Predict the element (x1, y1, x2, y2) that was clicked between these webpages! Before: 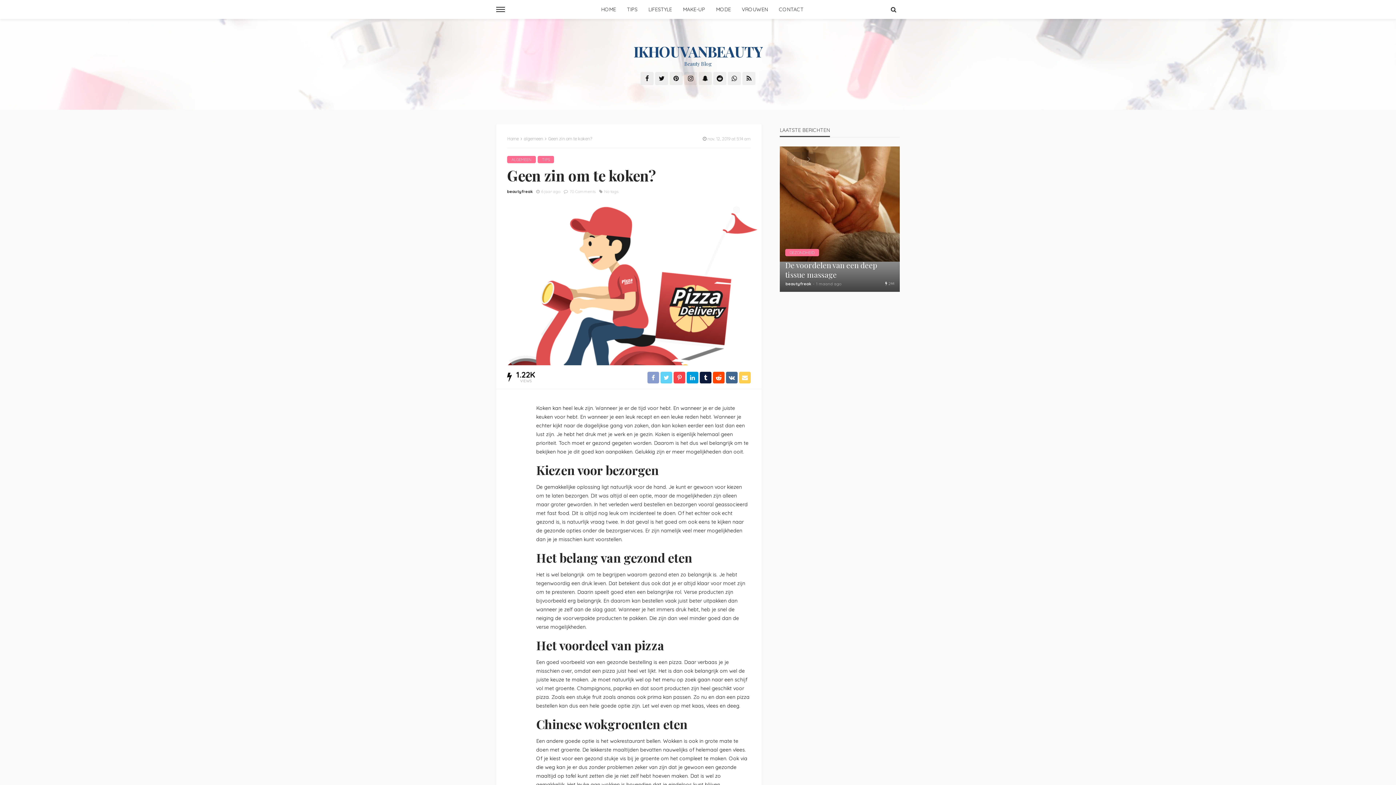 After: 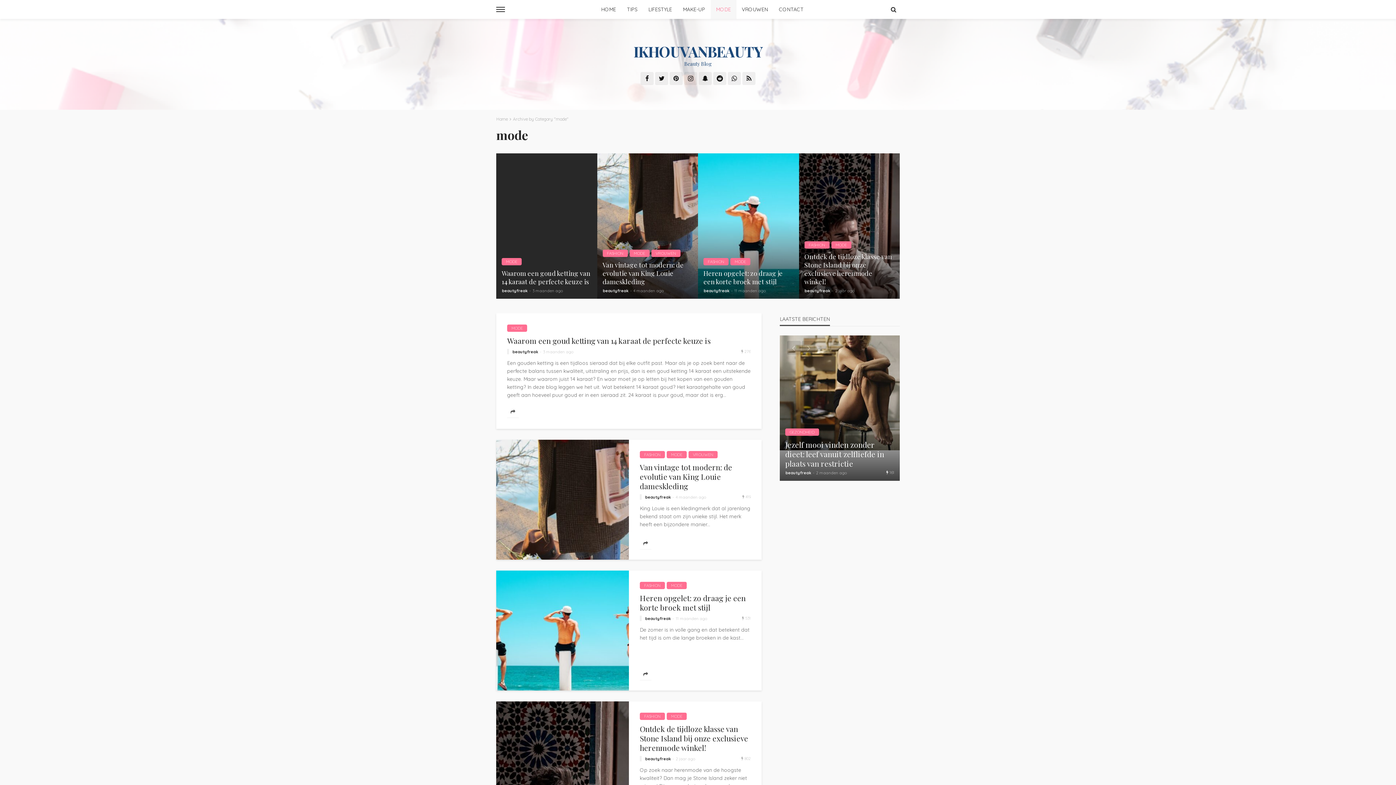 Action: bbox: (710, 0, 736, 18) label: MODE